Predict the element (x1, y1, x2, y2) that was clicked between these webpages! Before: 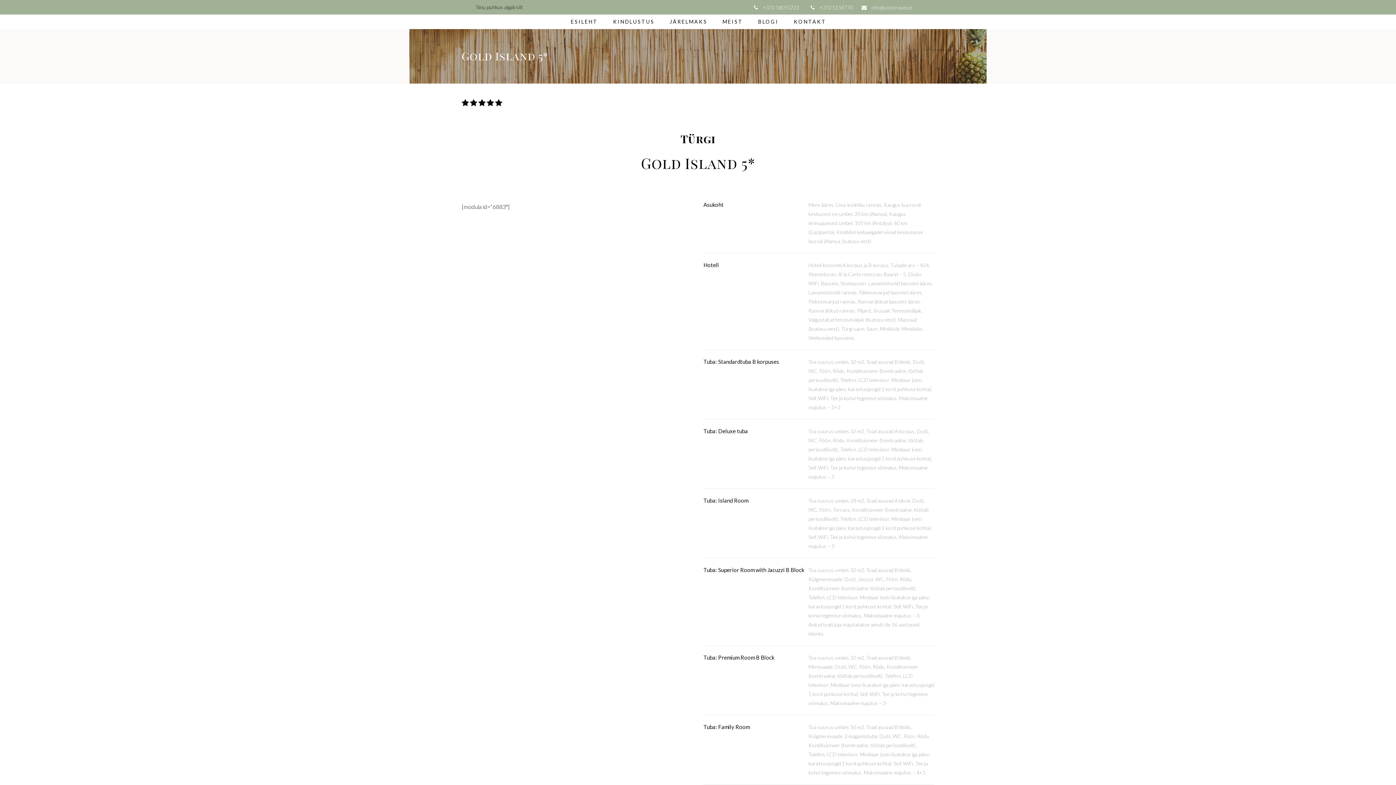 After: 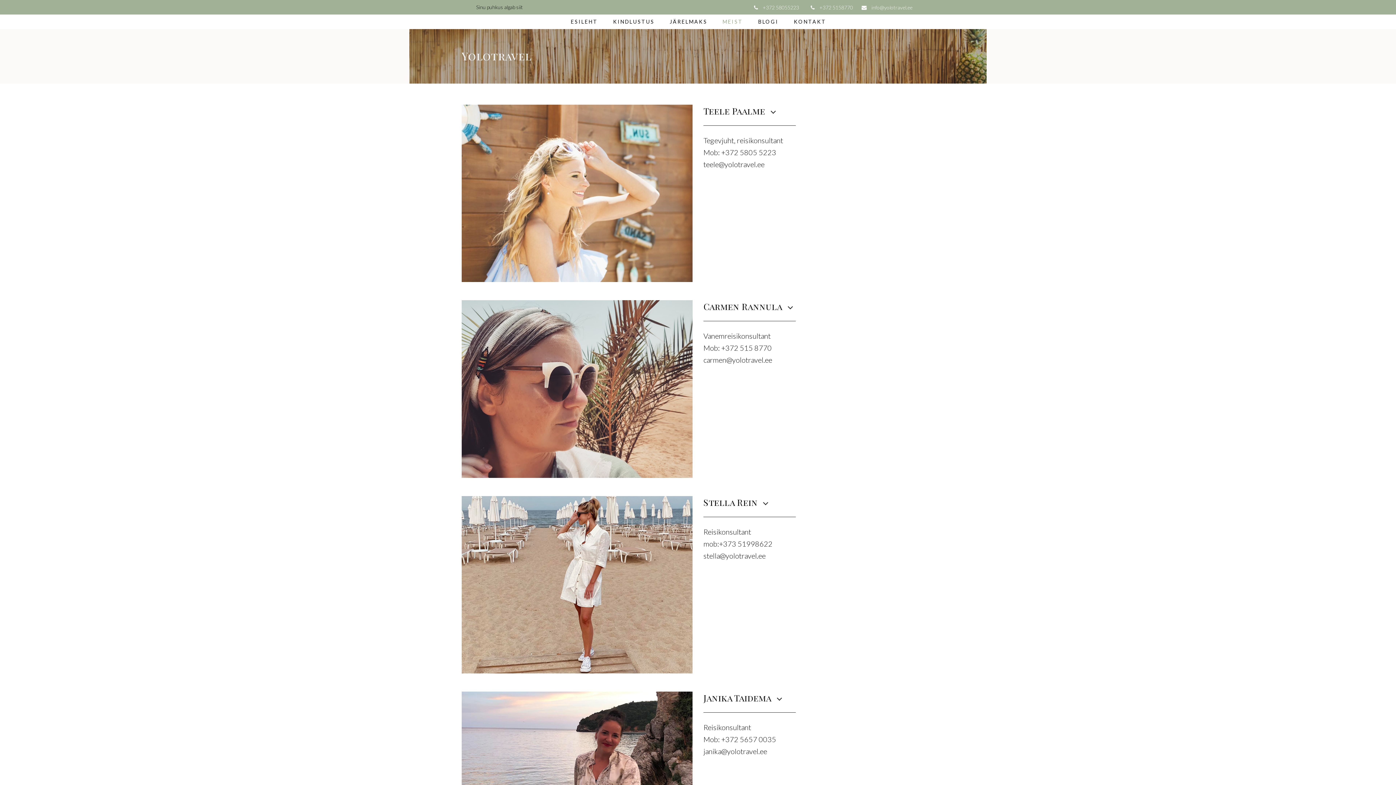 Action: bbox: (715, 14, 750, 29) label: MEIST